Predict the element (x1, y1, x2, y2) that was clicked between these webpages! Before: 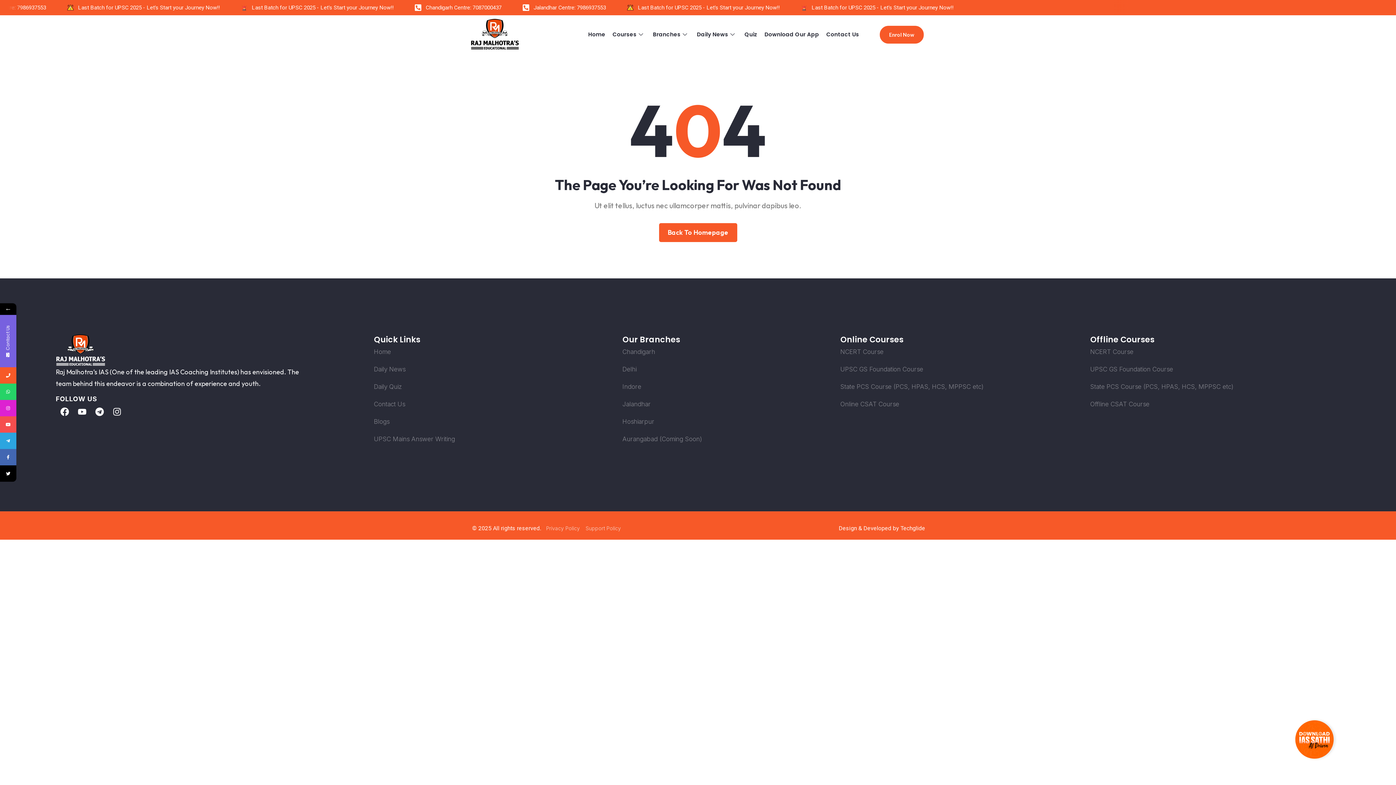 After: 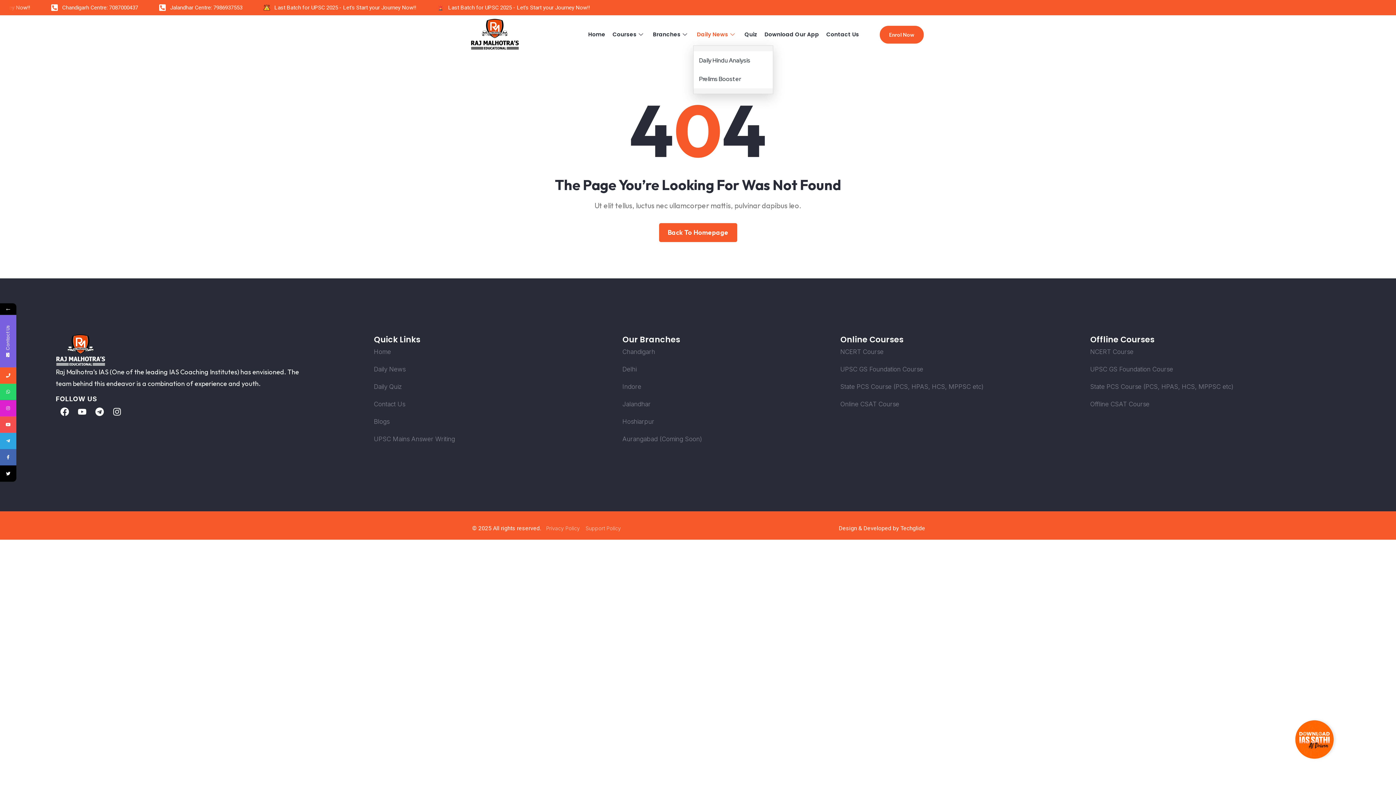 Action: bbox: (693, 23, 741, 45) label: Daily News